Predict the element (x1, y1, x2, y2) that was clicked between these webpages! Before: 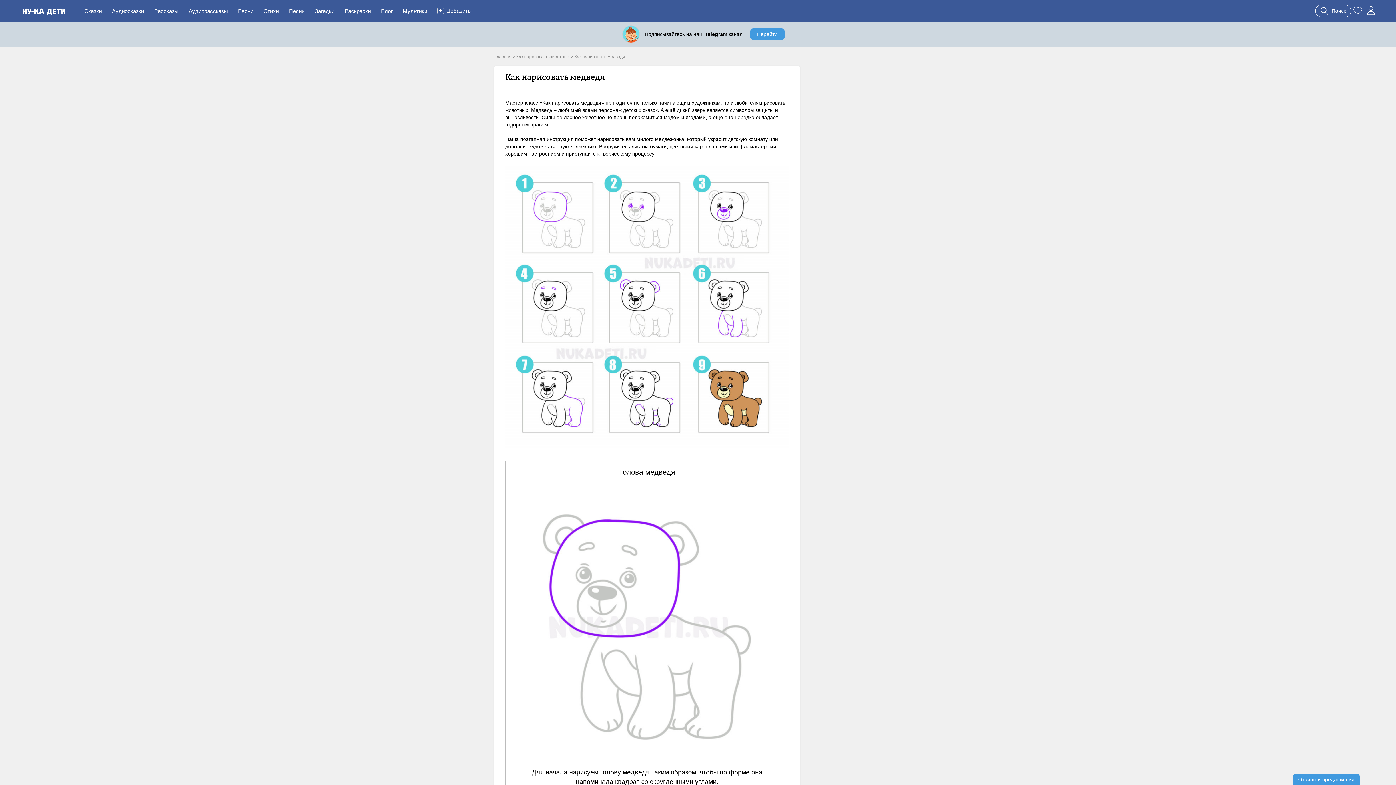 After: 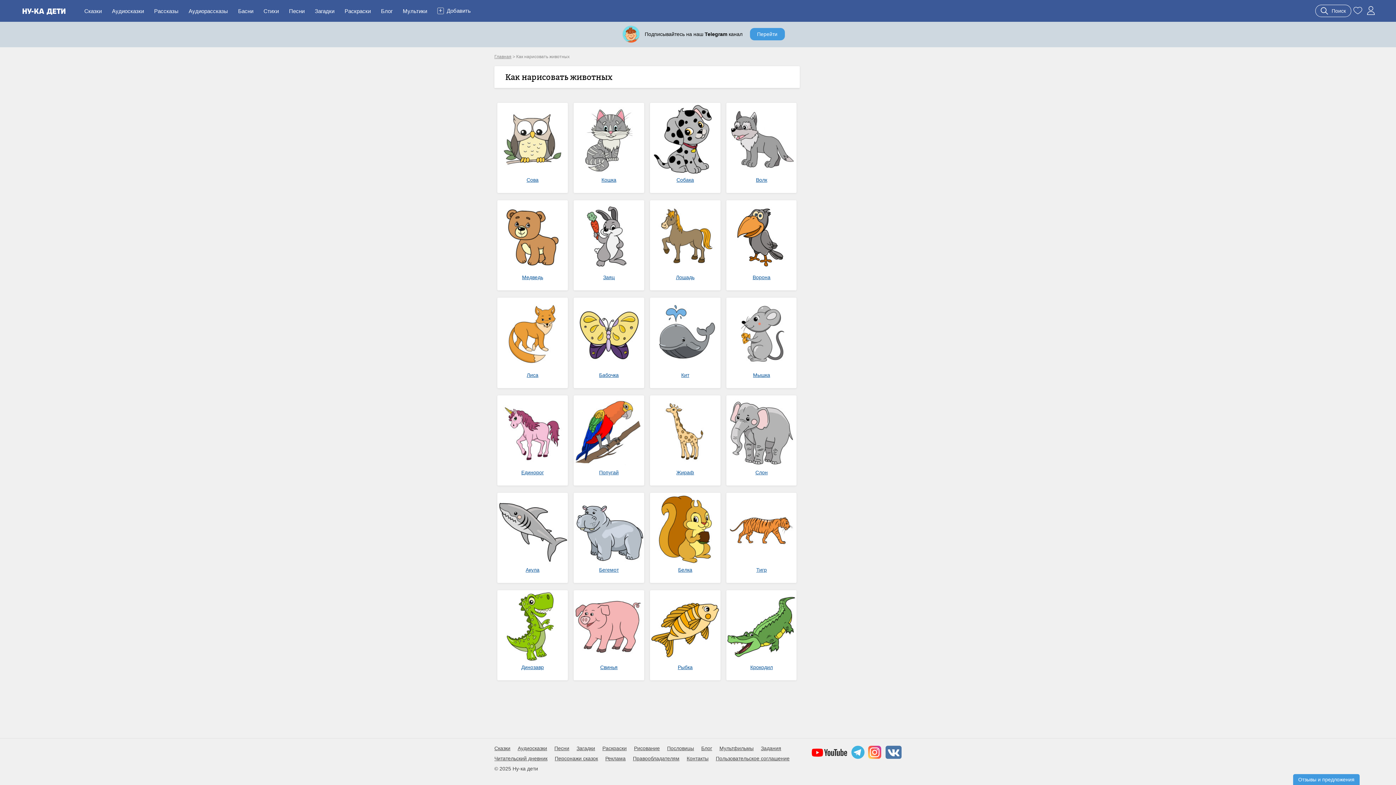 Action: label: Как нарисовать животных bbox: (516, 54, 569, 59)